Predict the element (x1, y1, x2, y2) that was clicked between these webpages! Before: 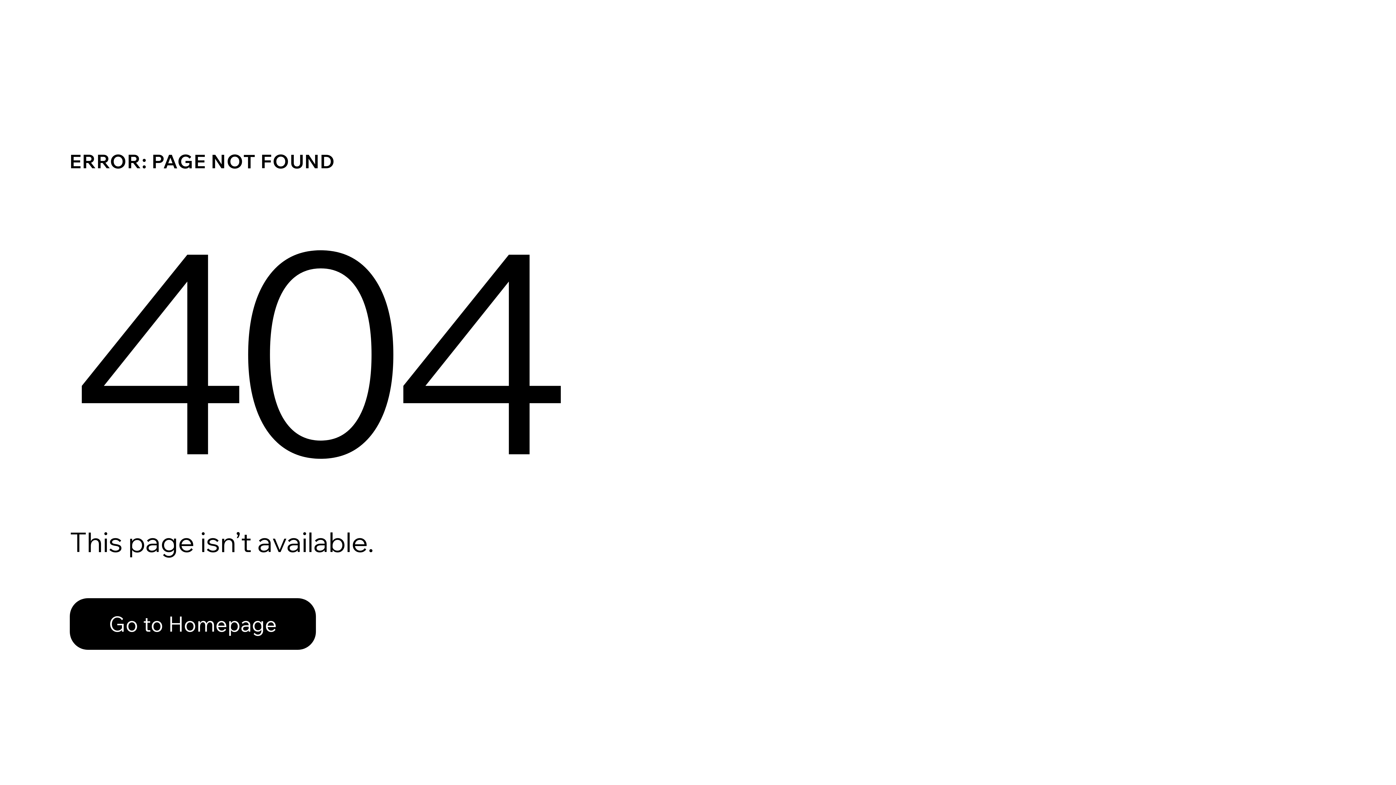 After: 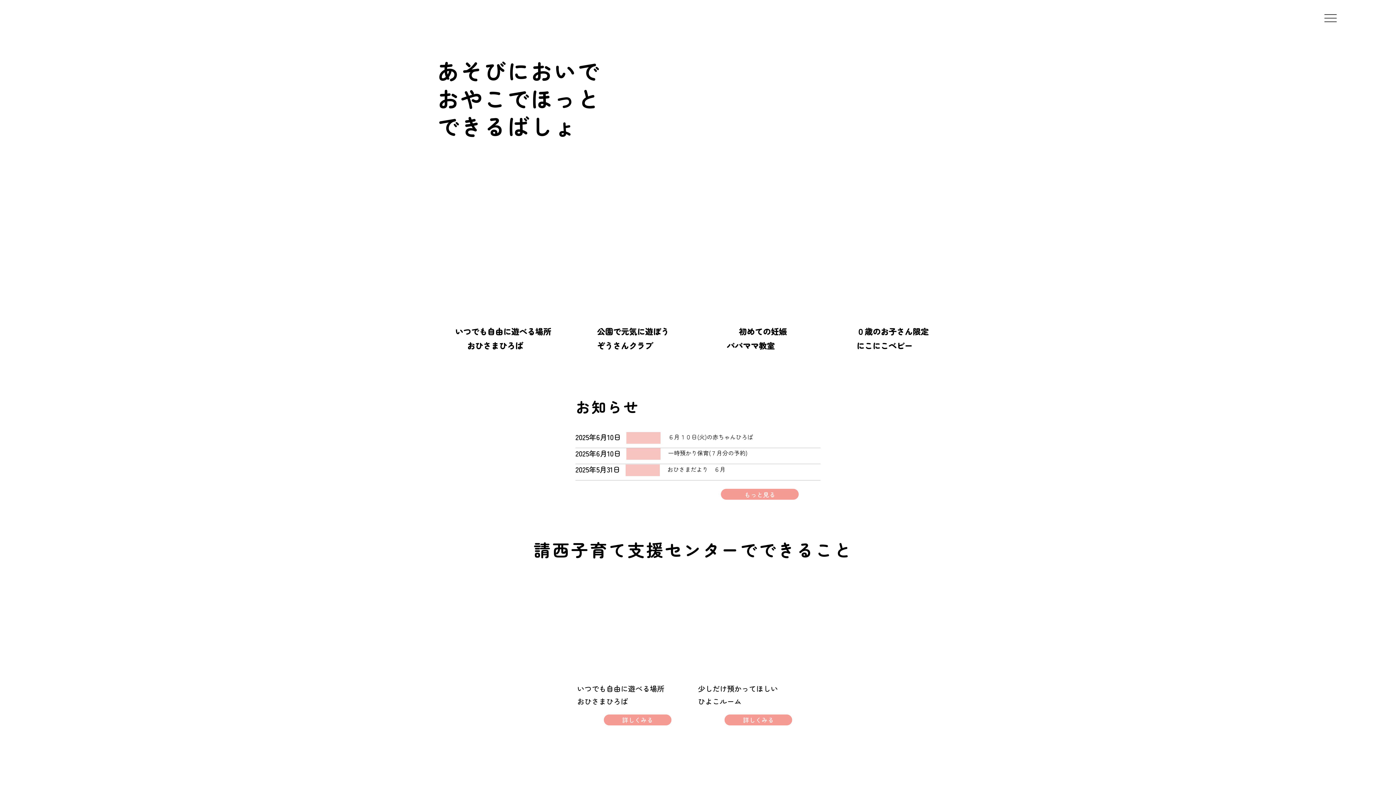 Action: label: Go to Homepage bbox: (69, 598, 316, 650)